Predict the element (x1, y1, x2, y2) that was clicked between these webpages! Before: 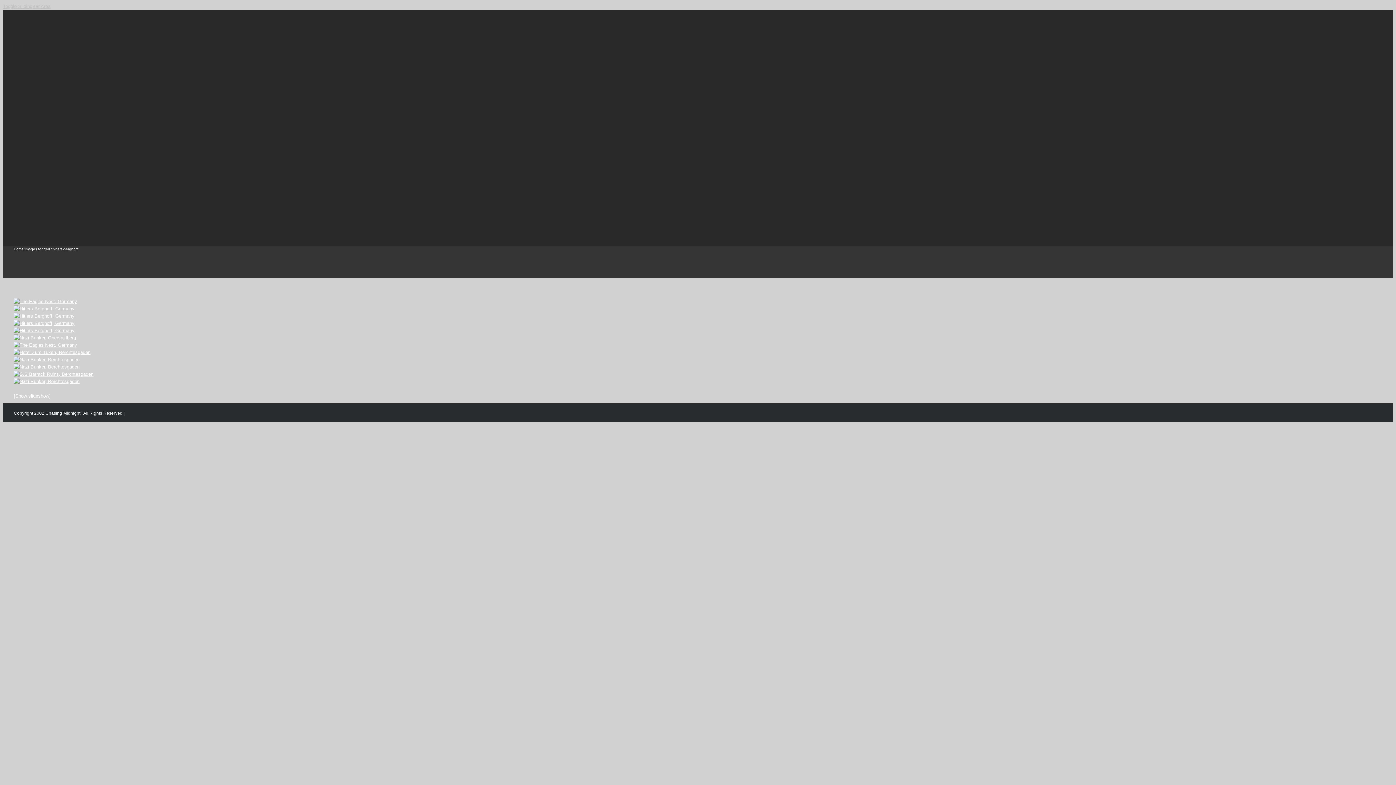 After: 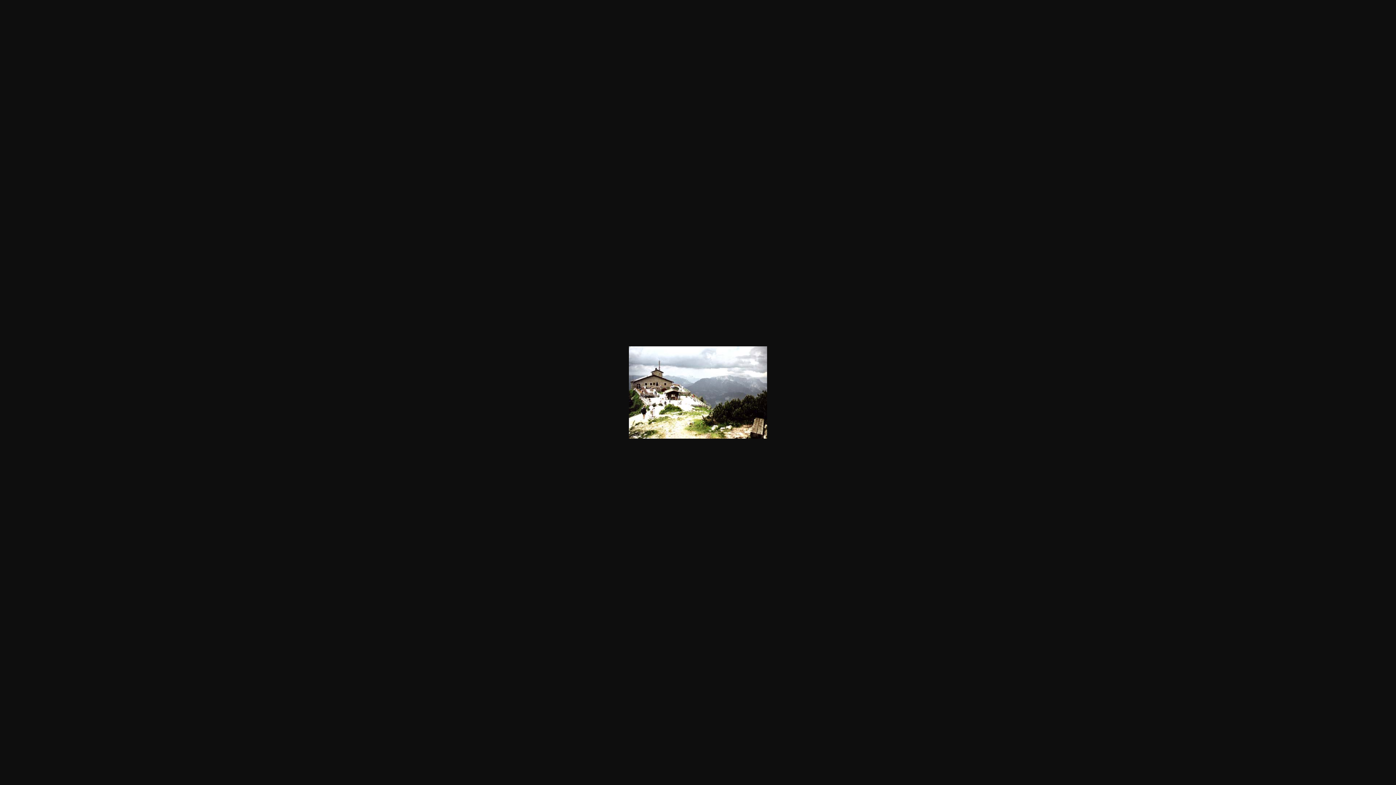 Action: bbox: (13, 298, 77, 304)